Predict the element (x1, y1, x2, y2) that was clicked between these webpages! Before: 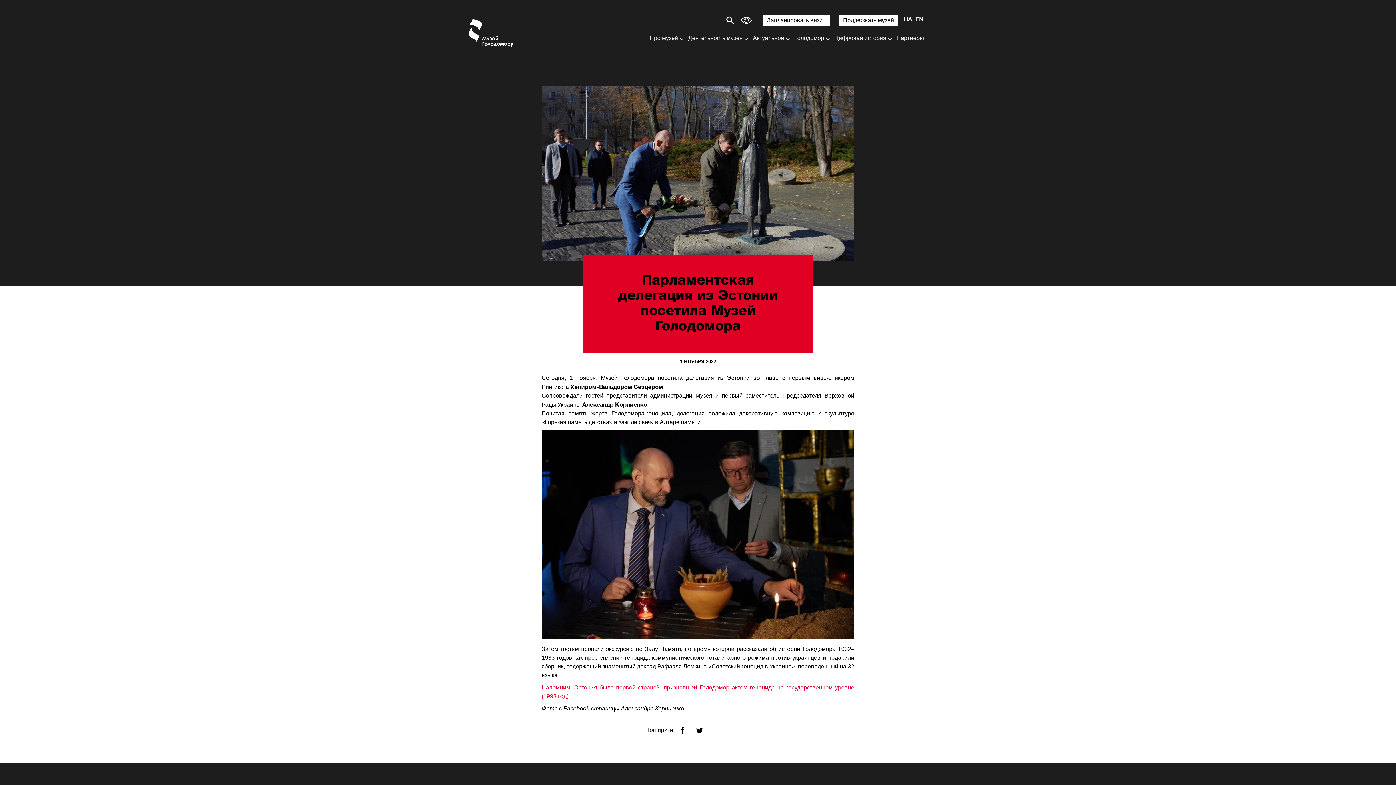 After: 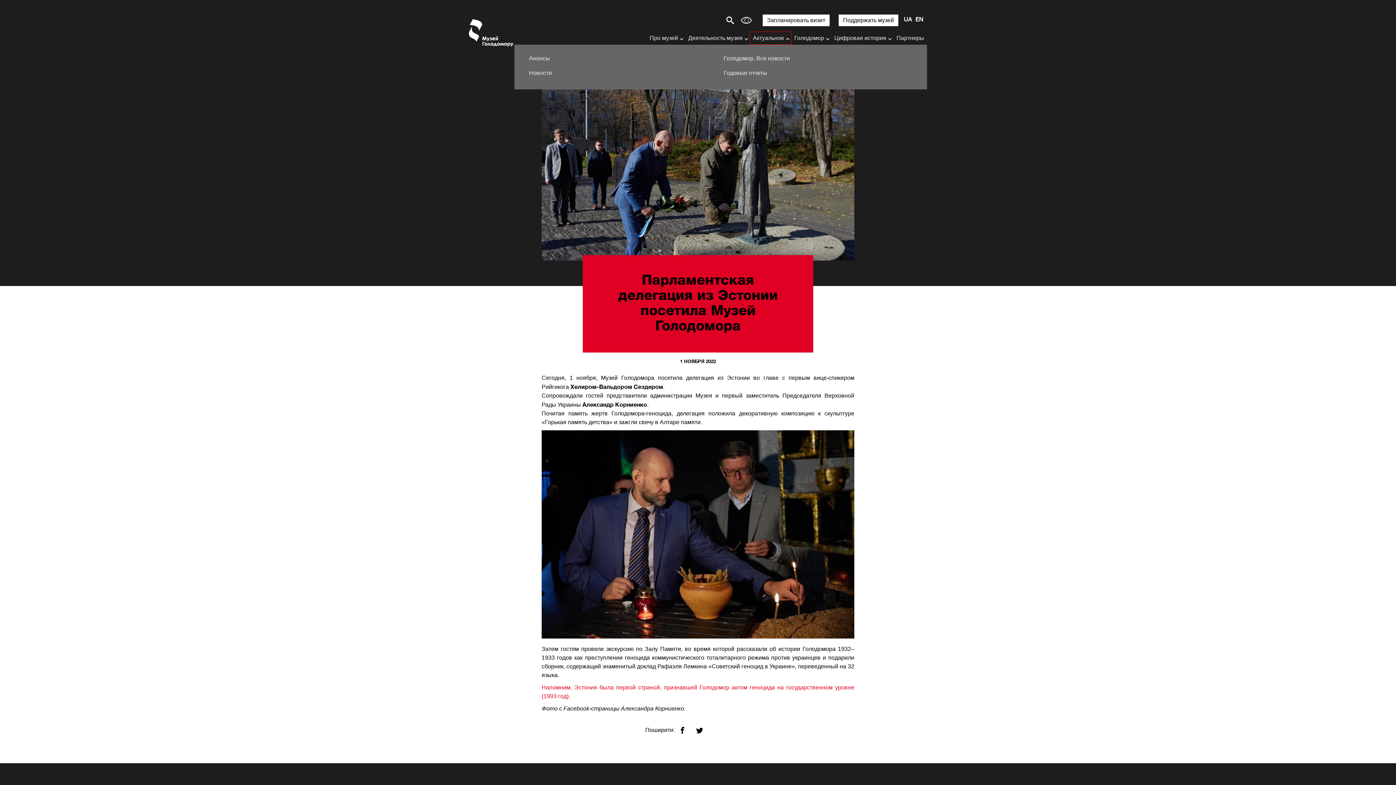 Action: label: Актуальное bbox: (750, 32, 791, 44)